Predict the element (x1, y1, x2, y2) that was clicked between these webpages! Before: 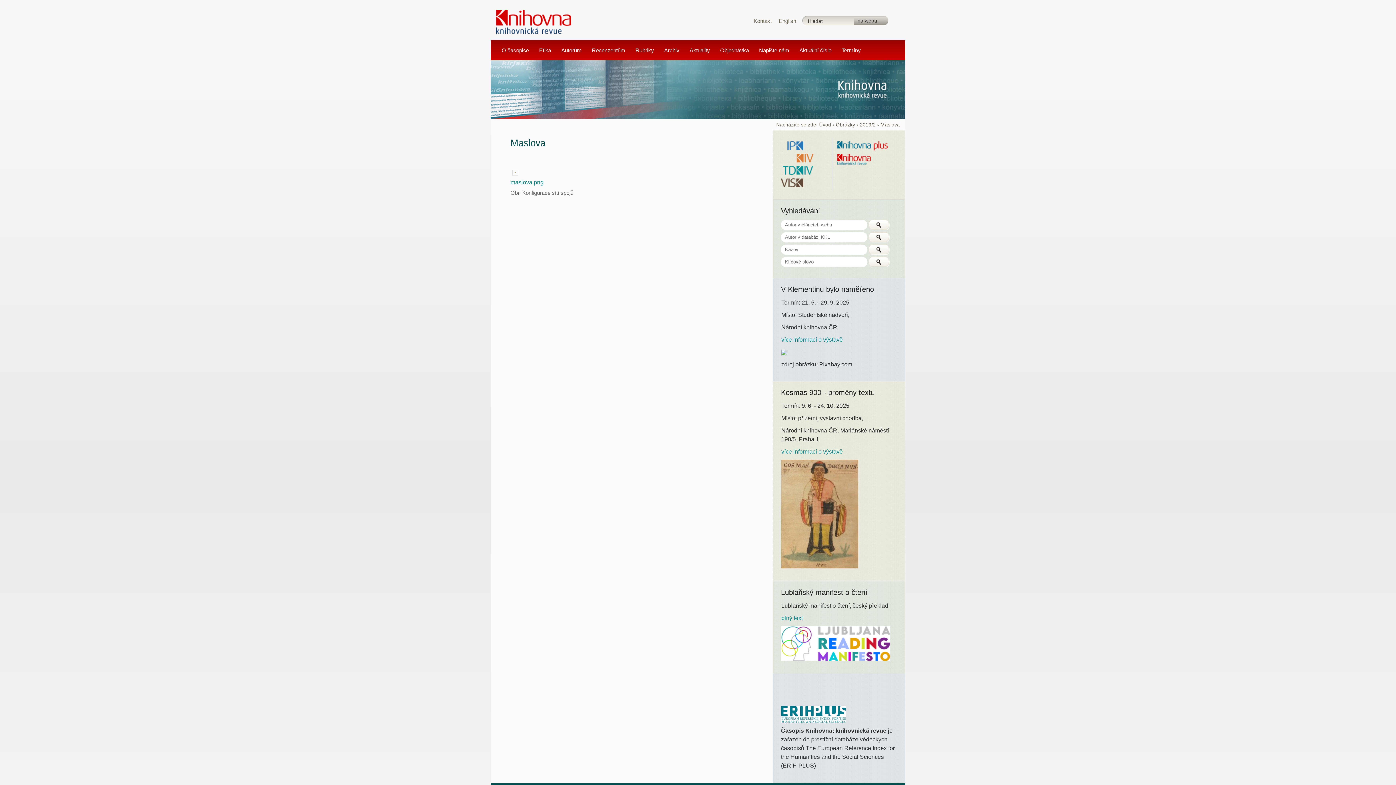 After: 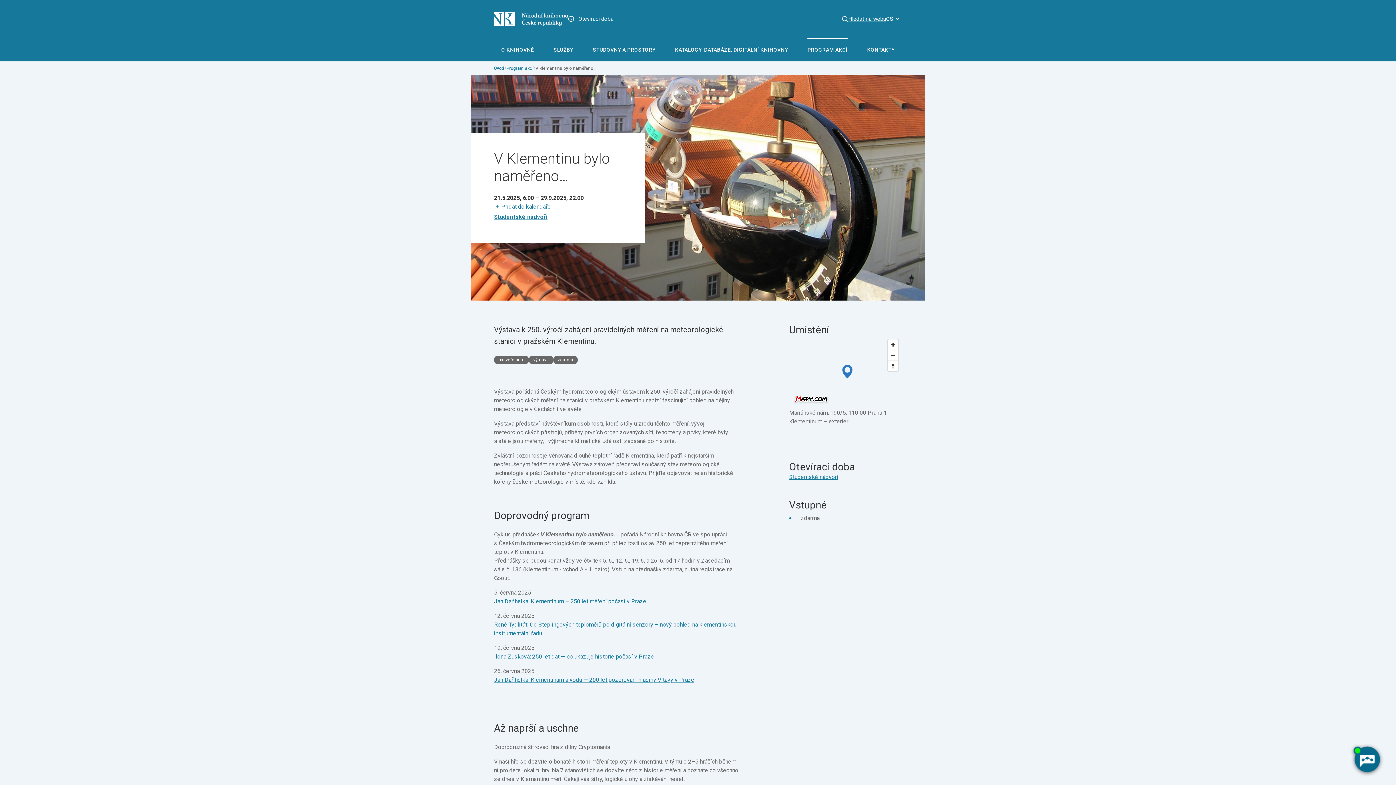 Action: bbox: (781, 336, 842, 342) label: více informací o výstavě